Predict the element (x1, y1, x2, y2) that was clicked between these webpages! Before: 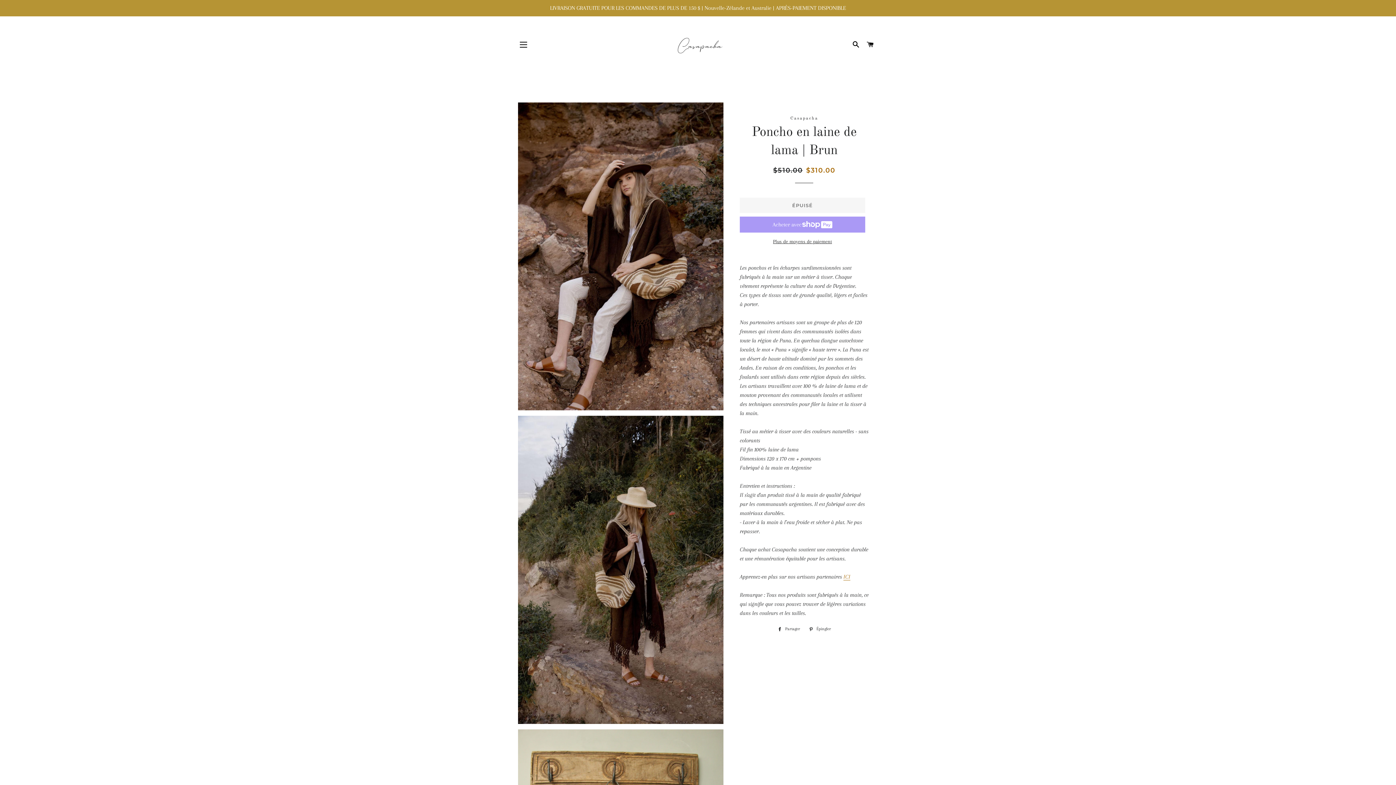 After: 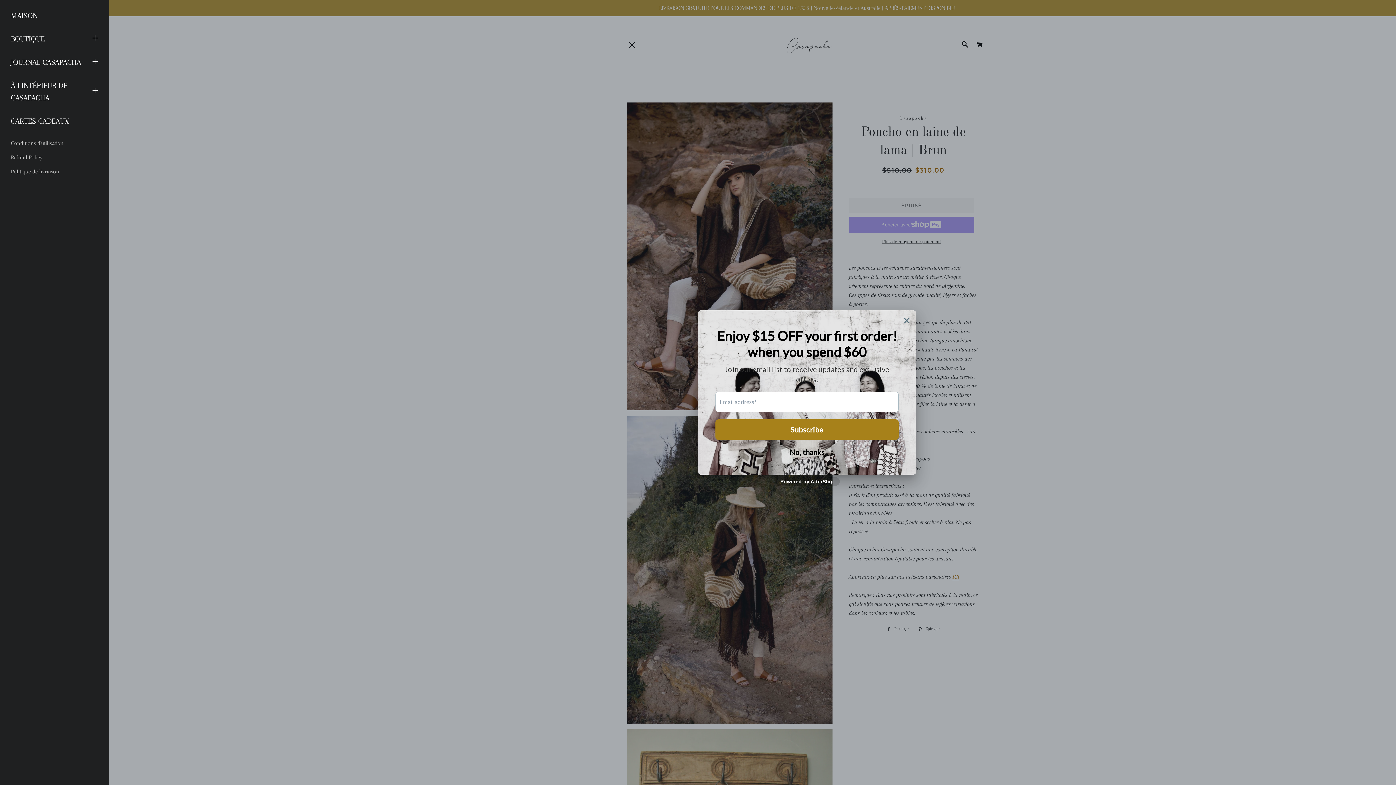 Action: bbox: (514, 35, 532, 53) label: NAVIGATION